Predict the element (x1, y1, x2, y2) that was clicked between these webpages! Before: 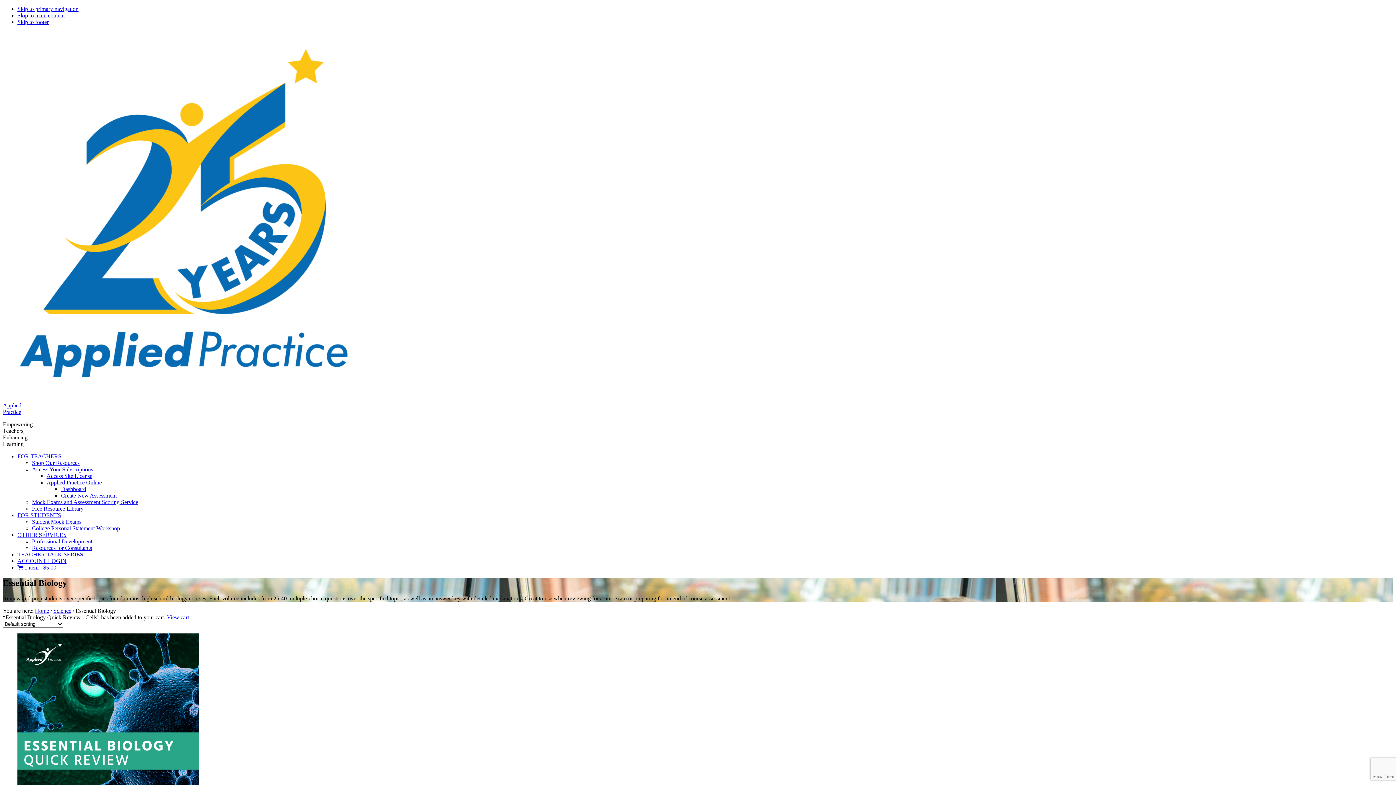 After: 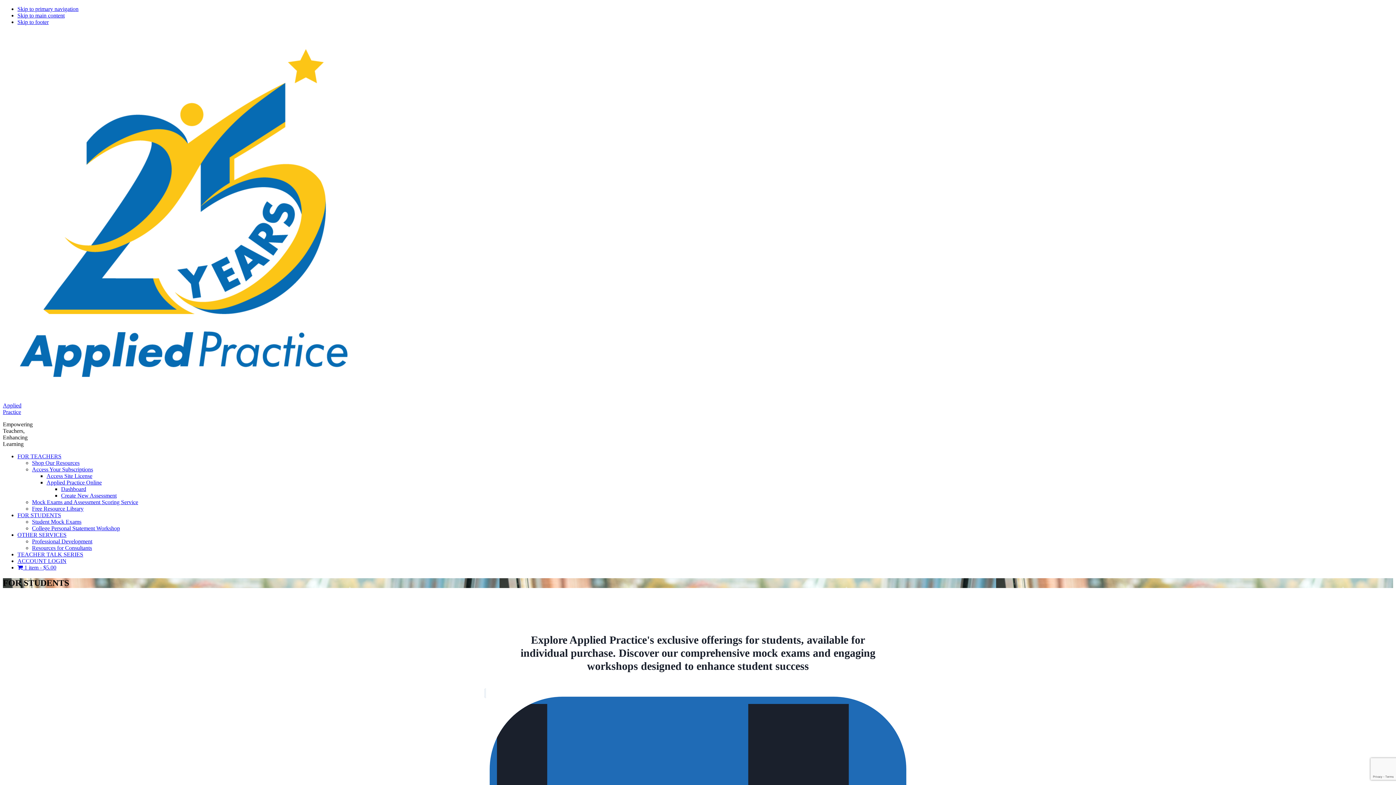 Action: label: FOR STUDENTS bbox: (17, 512, 61, 518)